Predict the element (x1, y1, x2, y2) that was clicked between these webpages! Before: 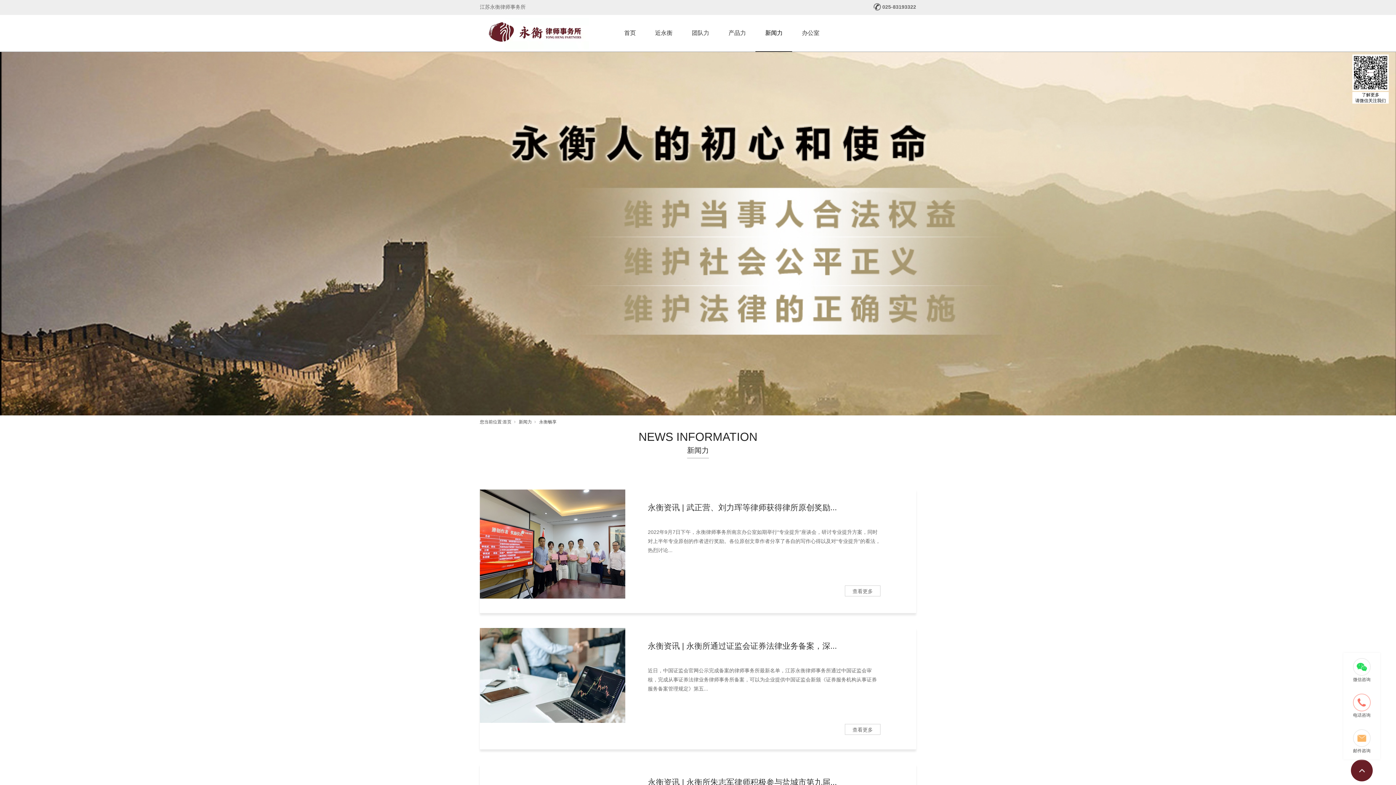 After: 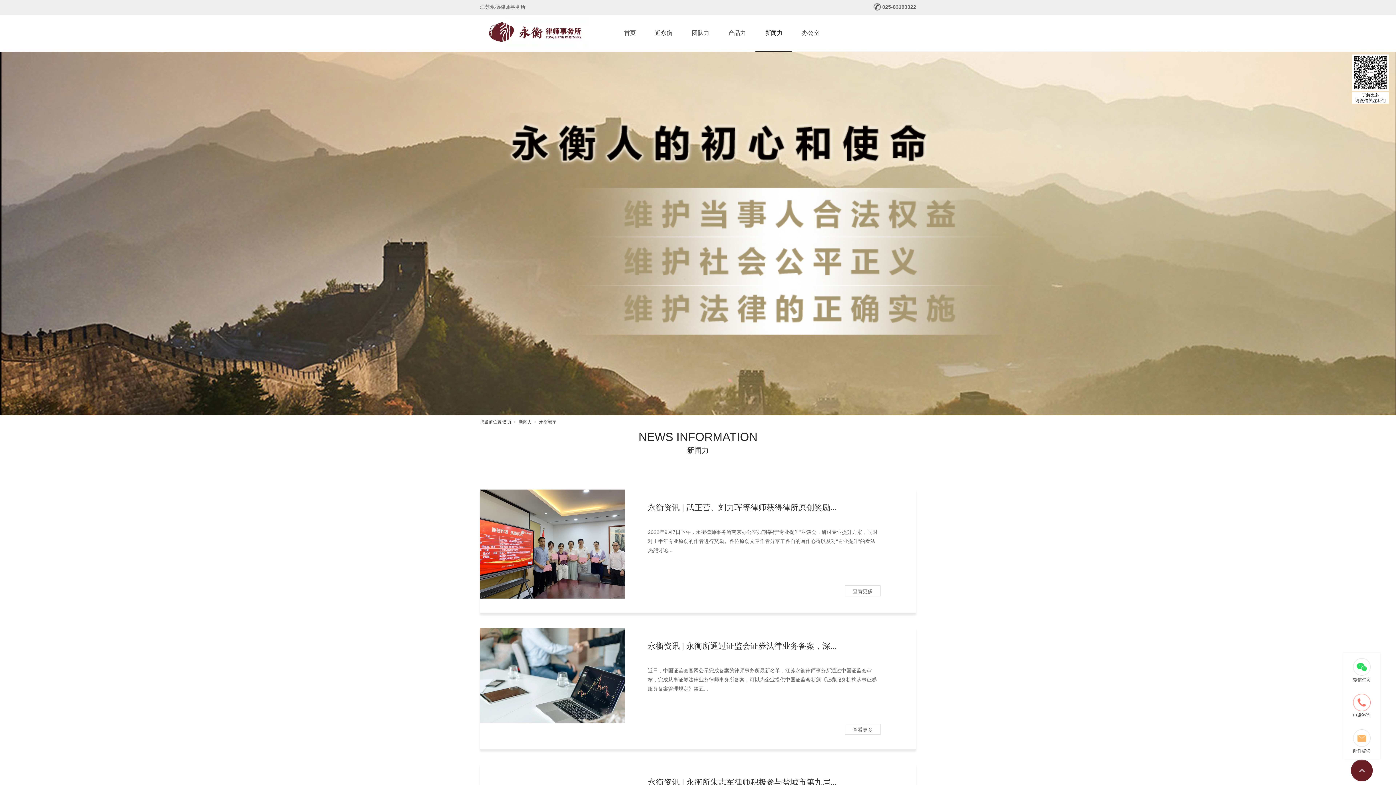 Action: label: 永衡畅享 bbox: (539, 419, 556, 424)